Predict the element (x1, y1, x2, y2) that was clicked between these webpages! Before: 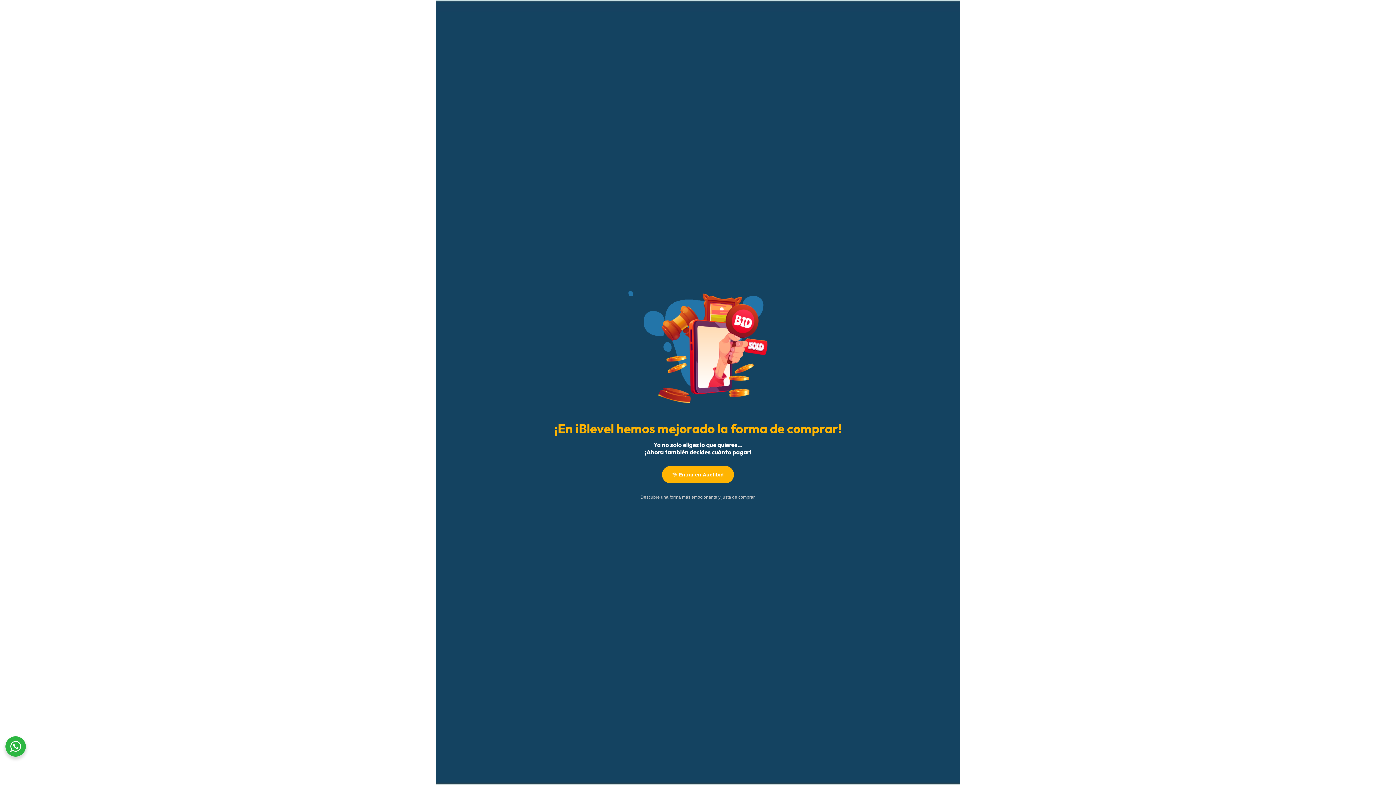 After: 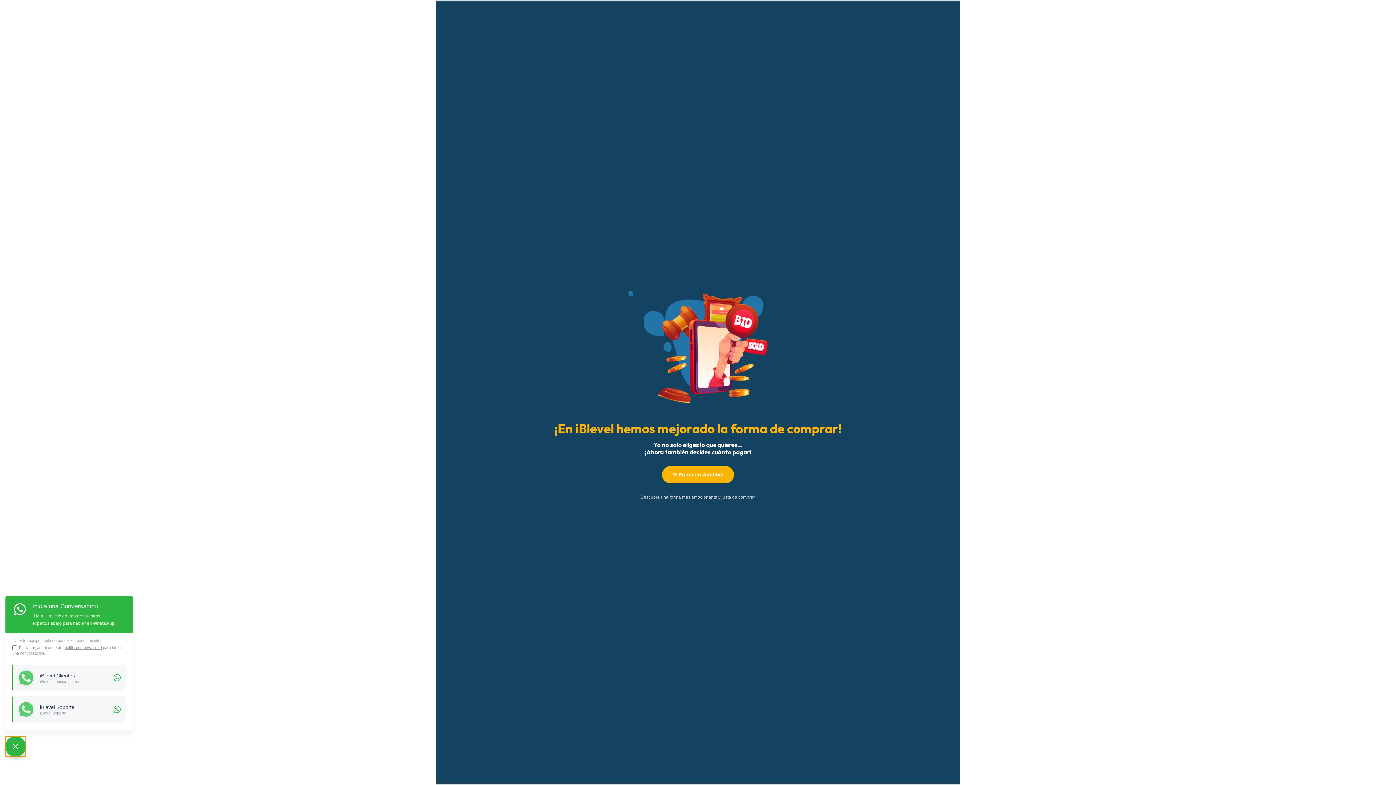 Action: bbox: (5, 736, 25, 757)